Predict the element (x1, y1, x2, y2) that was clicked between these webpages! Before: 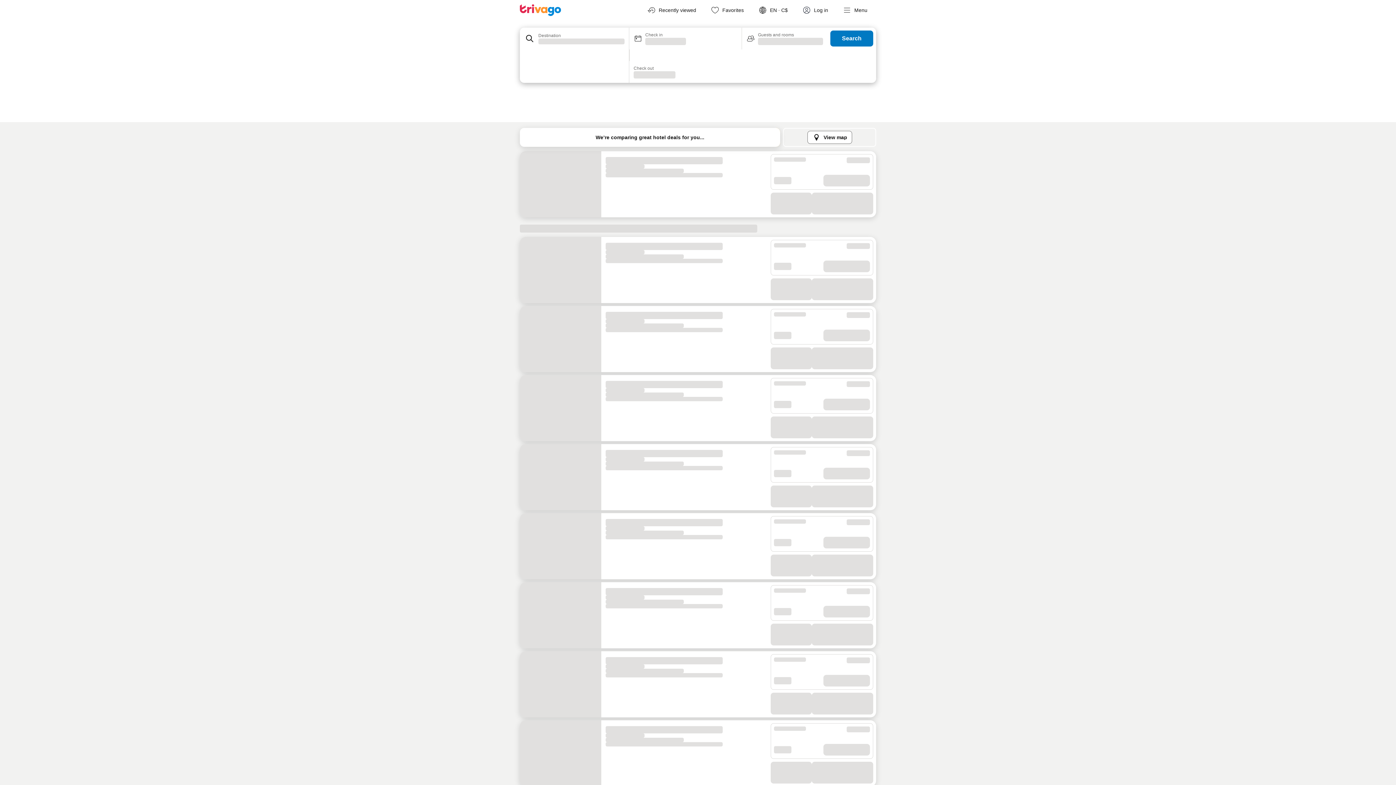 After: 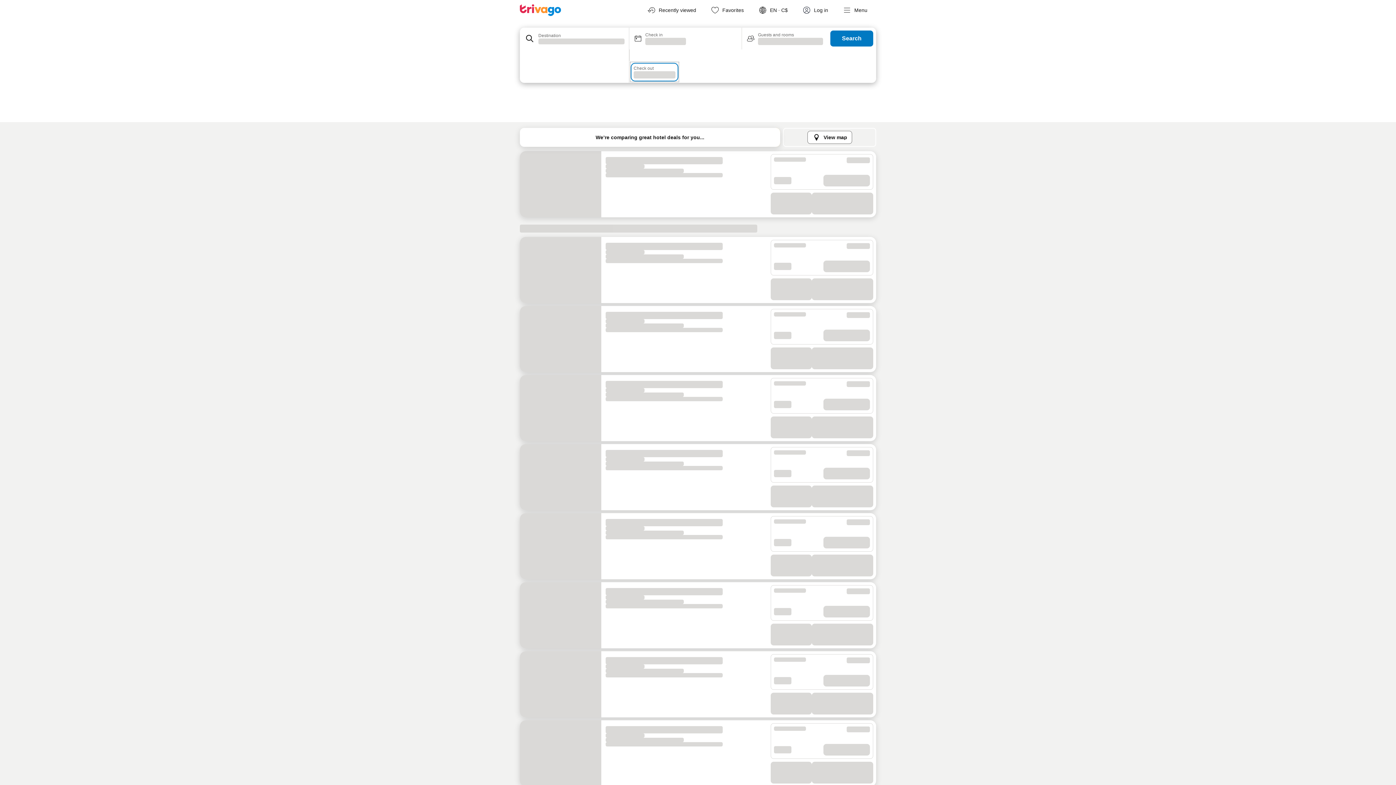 Action: bbox: (629, 61, 680, 82) label: Check out
Loading